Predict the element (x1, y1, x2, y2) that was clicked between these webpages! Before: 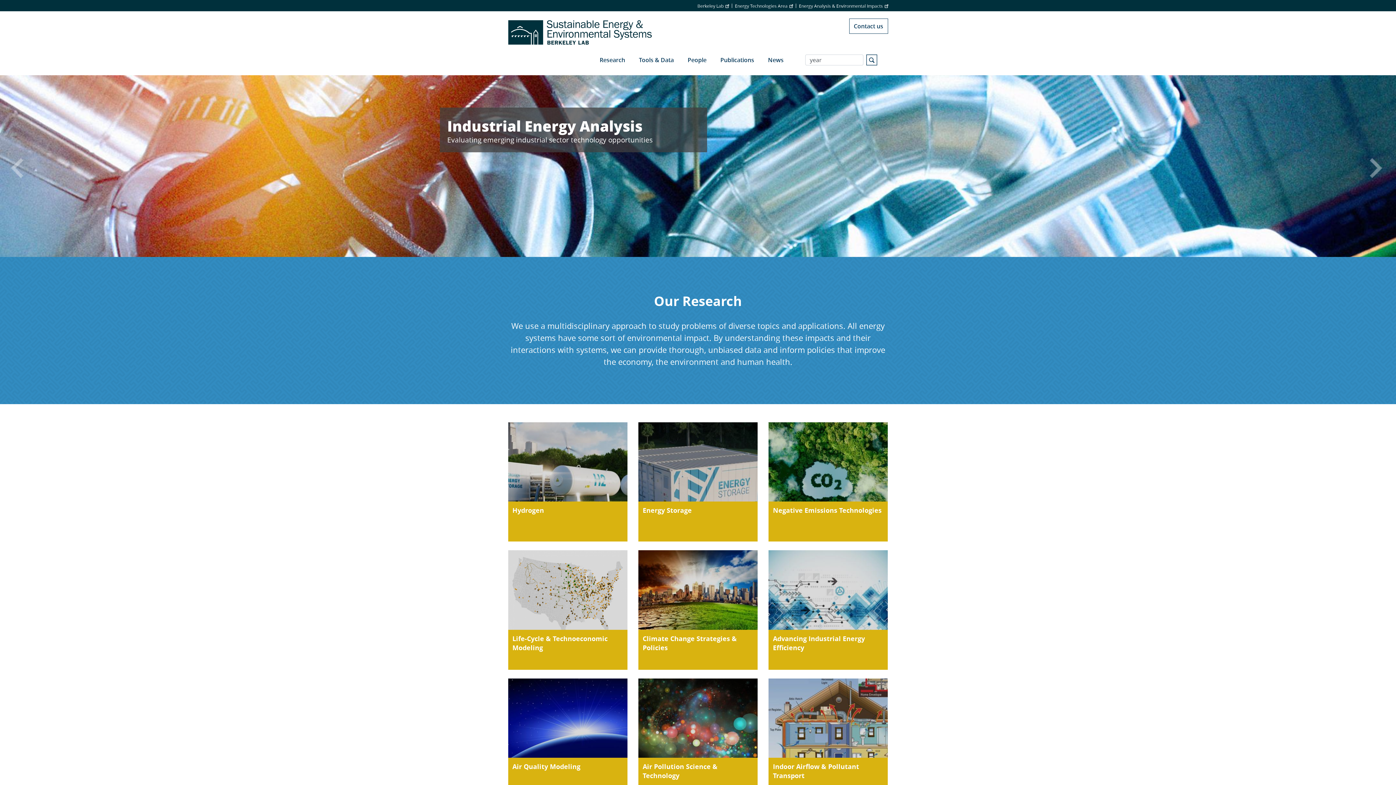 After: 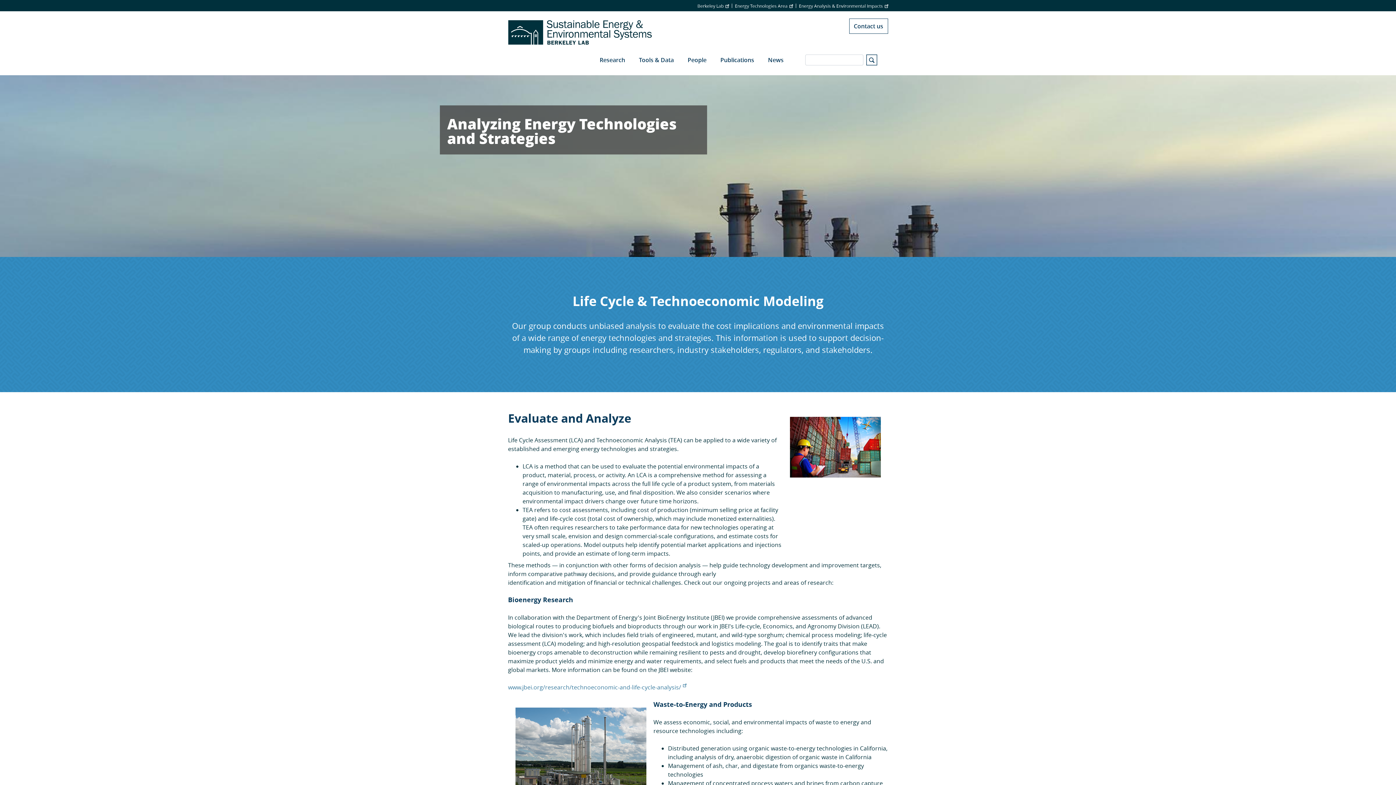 Action: bbox: (508, 550, 627, 670) label: Life-Cycle & Technoeconomic Modeling